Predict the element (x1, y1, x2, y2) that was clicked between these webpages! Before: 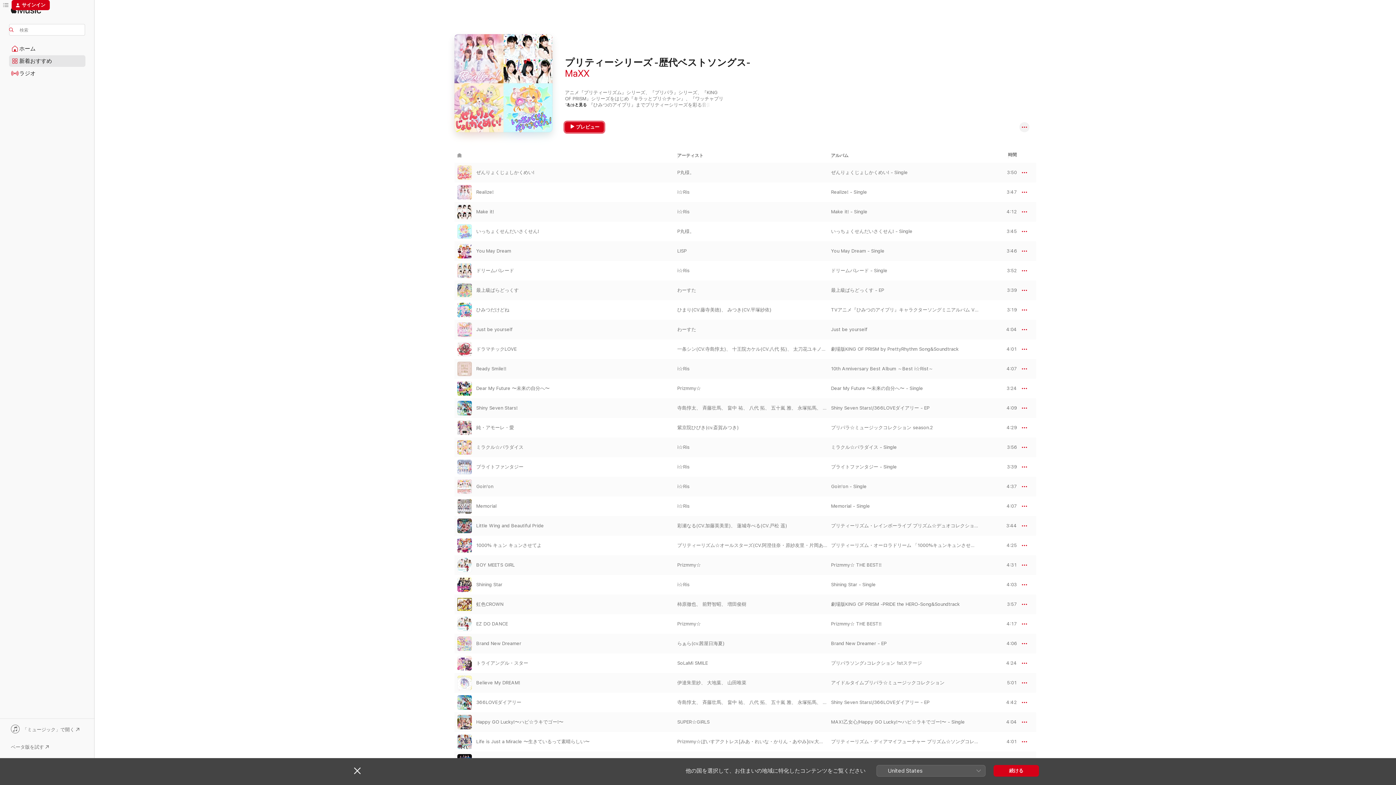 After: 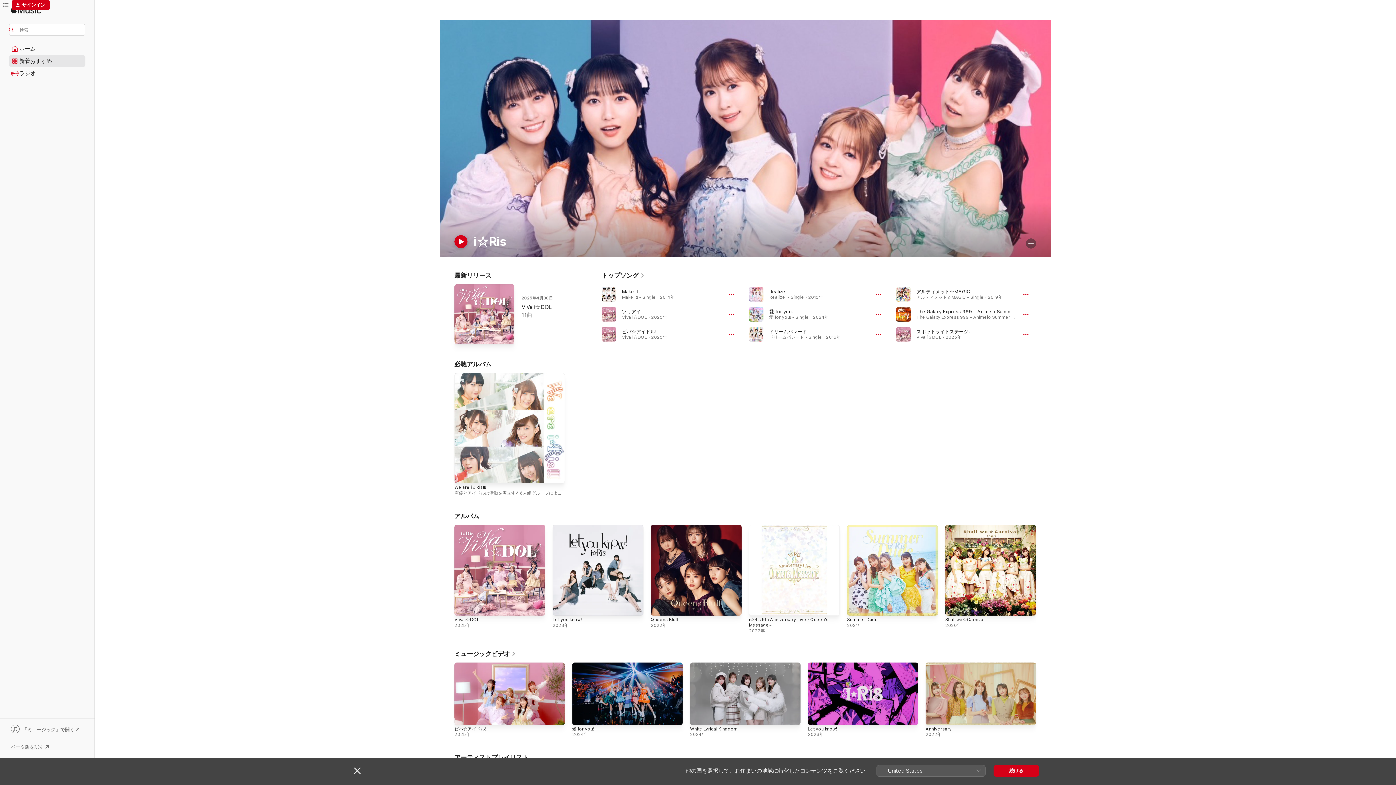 Action: bbox: (677, 268, 689, 273) label: i☆Ris